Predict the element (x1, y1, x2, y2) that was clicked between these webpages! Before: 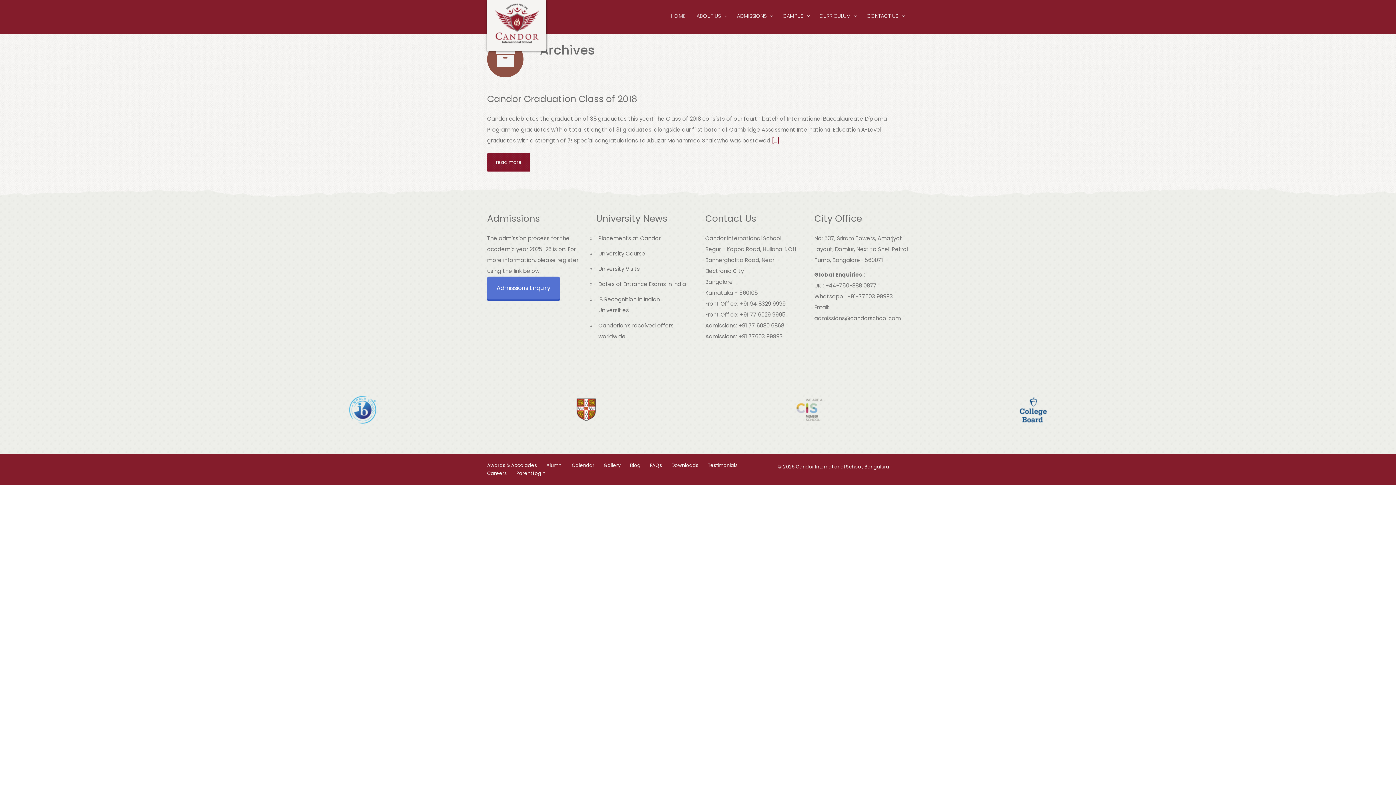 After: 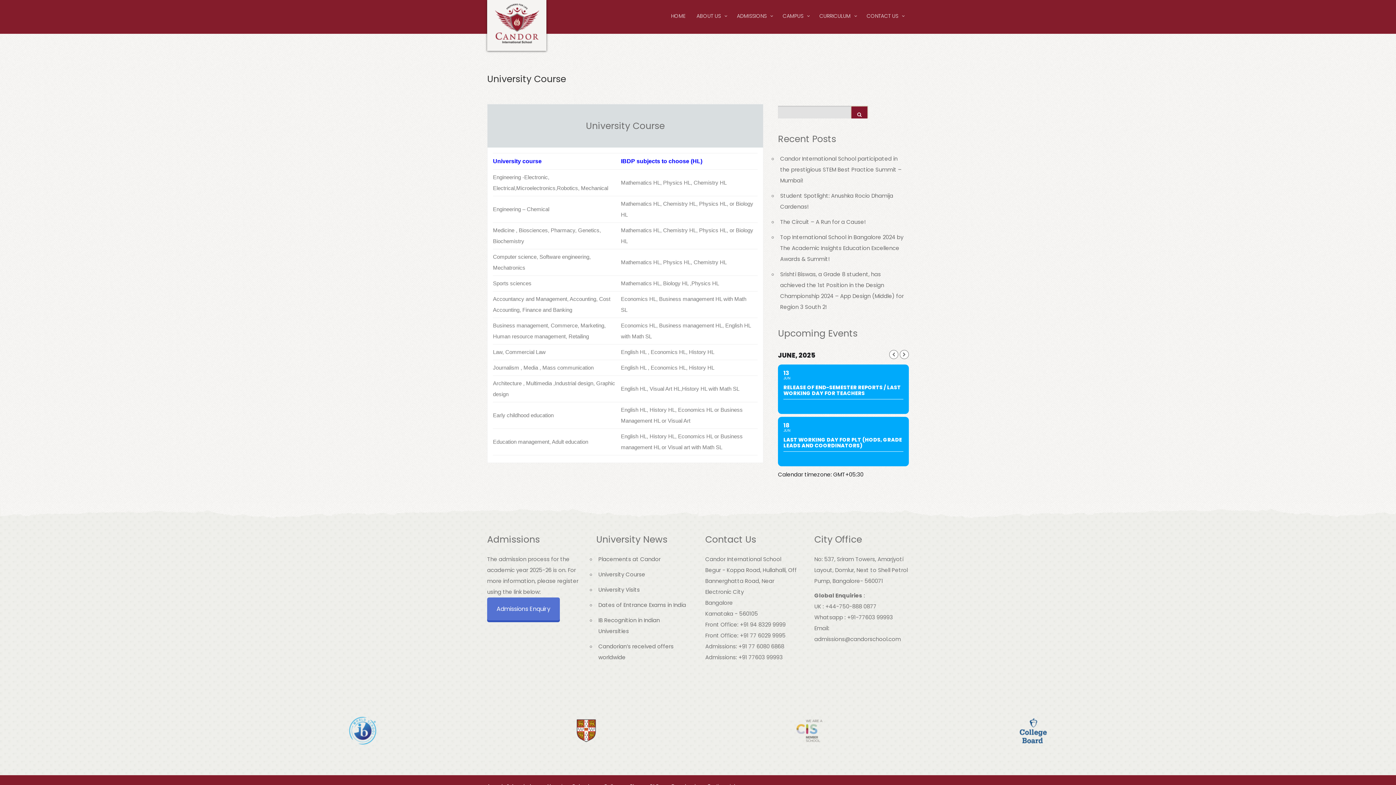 Action: bbox: (598, 249, 645, 257) label: University Course